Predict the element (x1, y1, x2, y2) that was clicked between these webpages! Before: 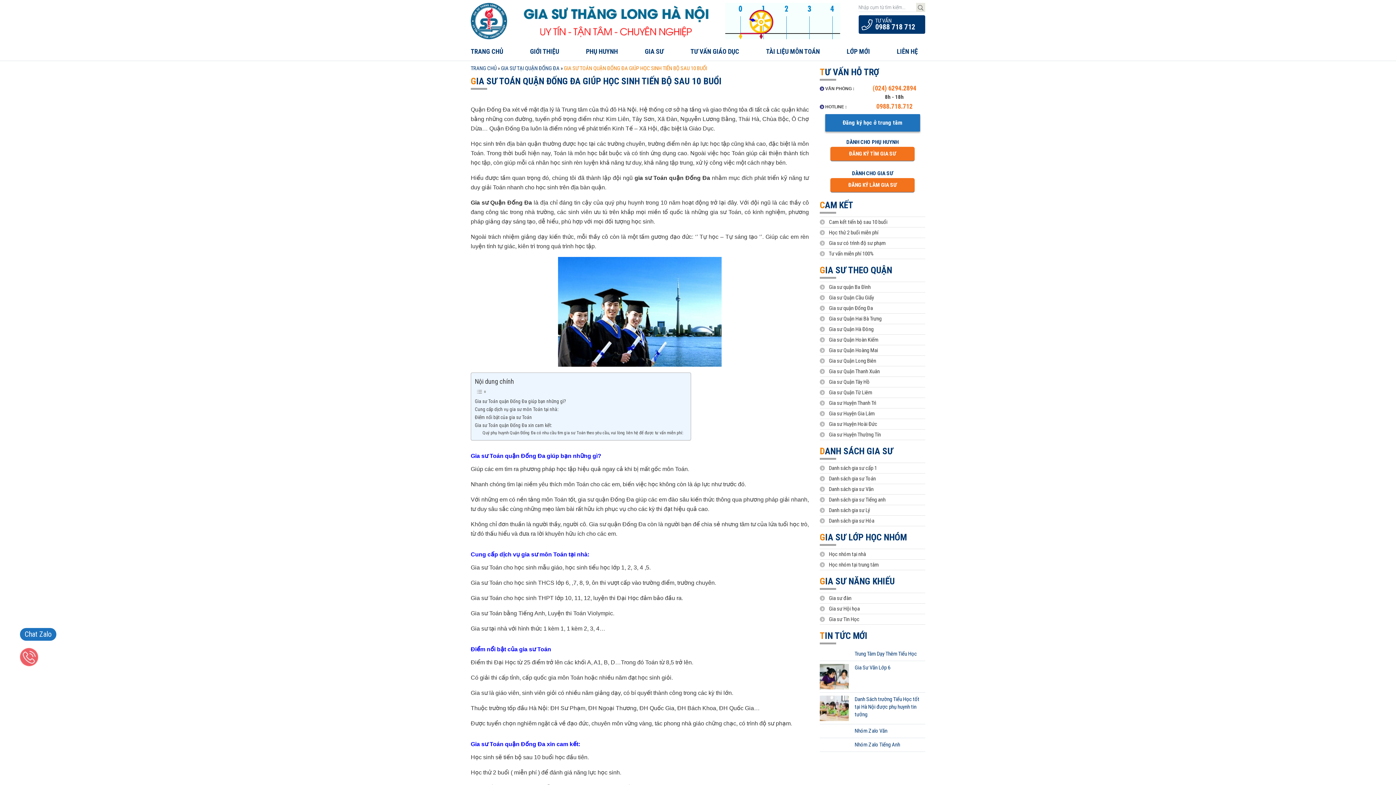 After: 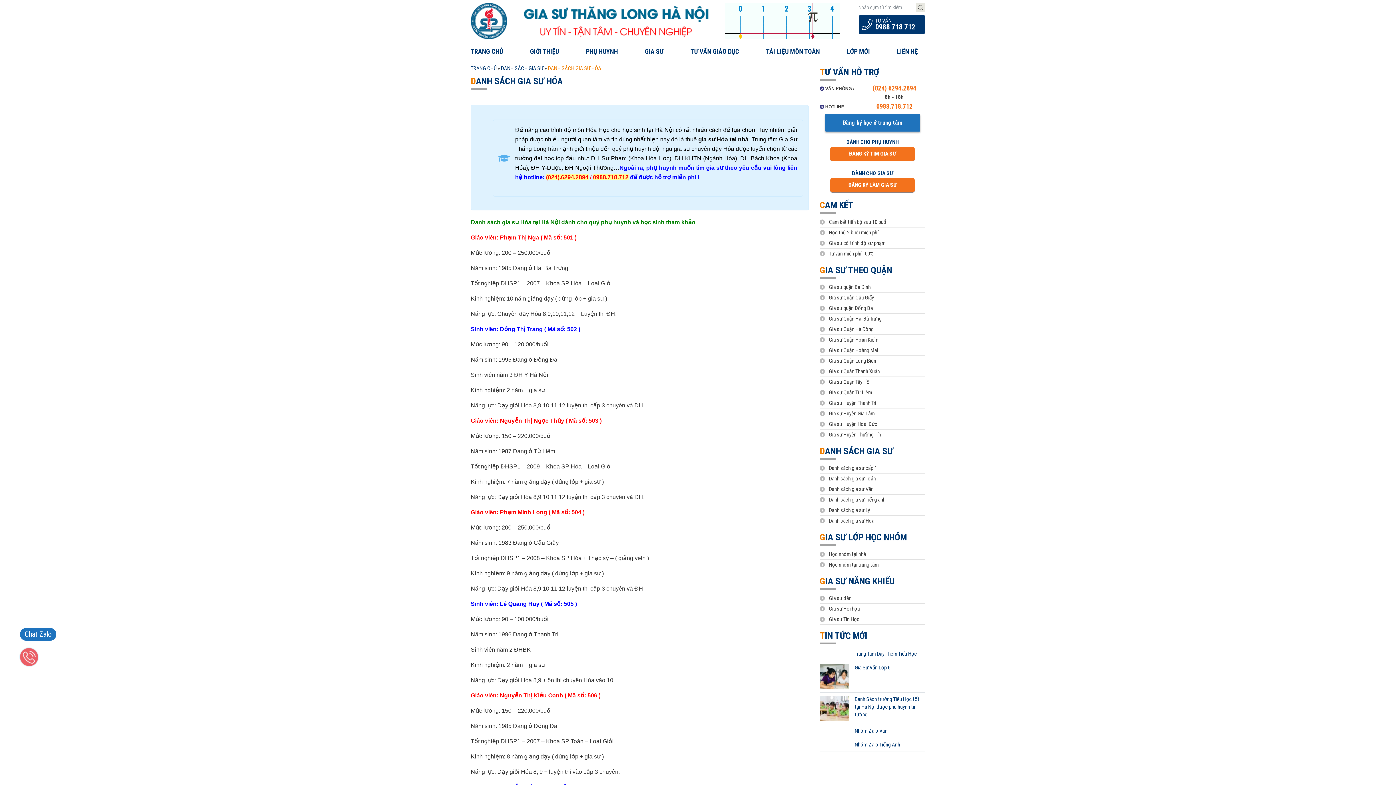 Action: label: Danh sách gia sư Hóa bbox: (820, 516, 925, 526)